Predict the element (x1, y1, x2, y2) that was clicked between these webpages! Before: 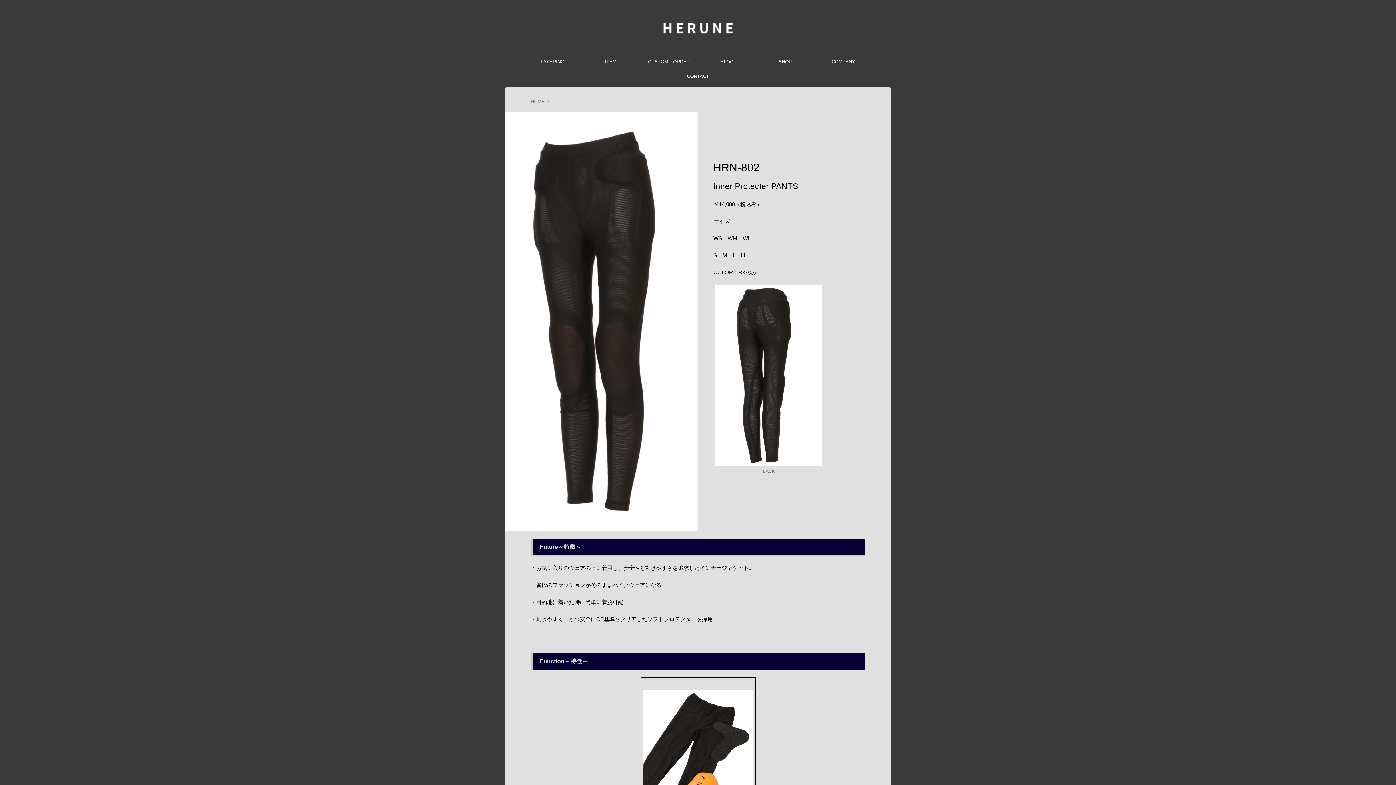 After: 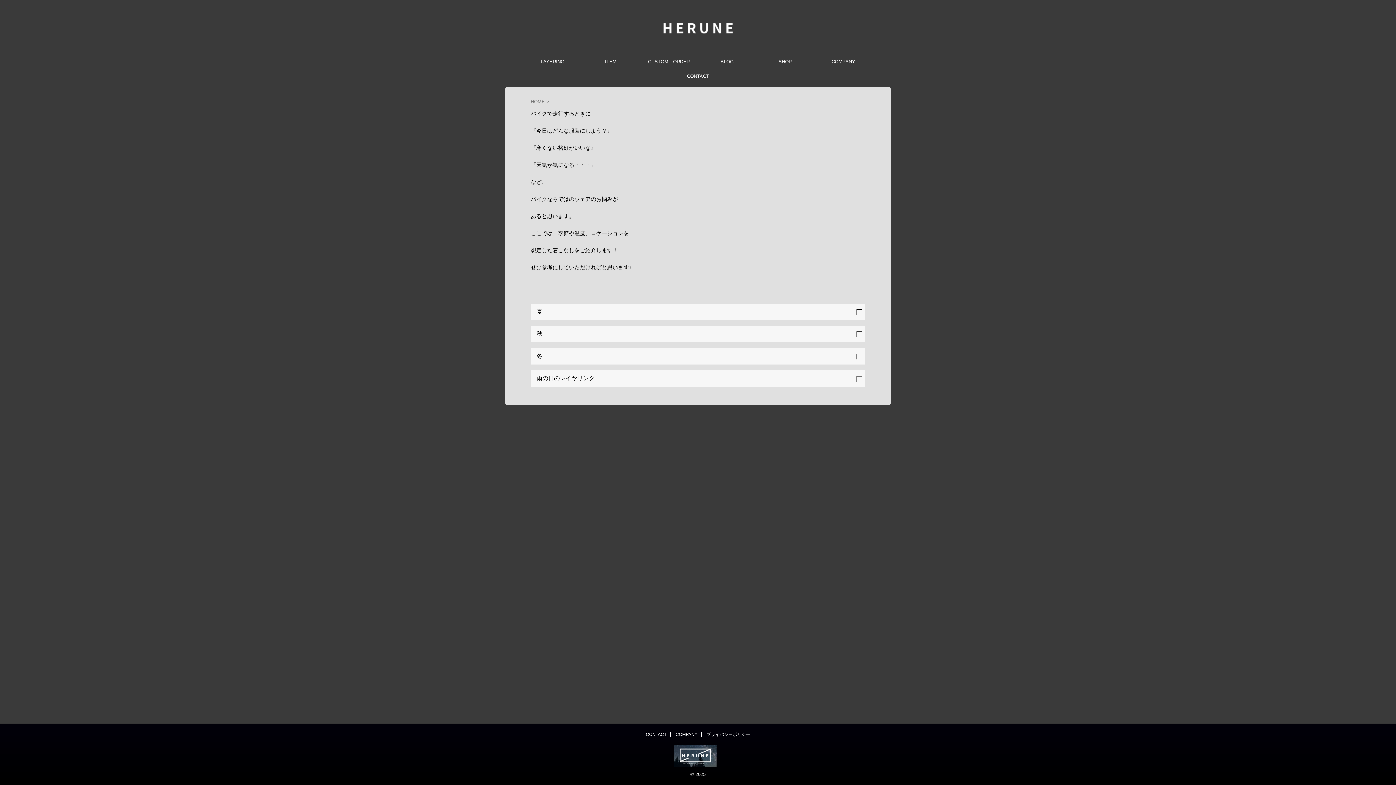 Action: bbox: (523, 54, 581, 69) label: LAYERING